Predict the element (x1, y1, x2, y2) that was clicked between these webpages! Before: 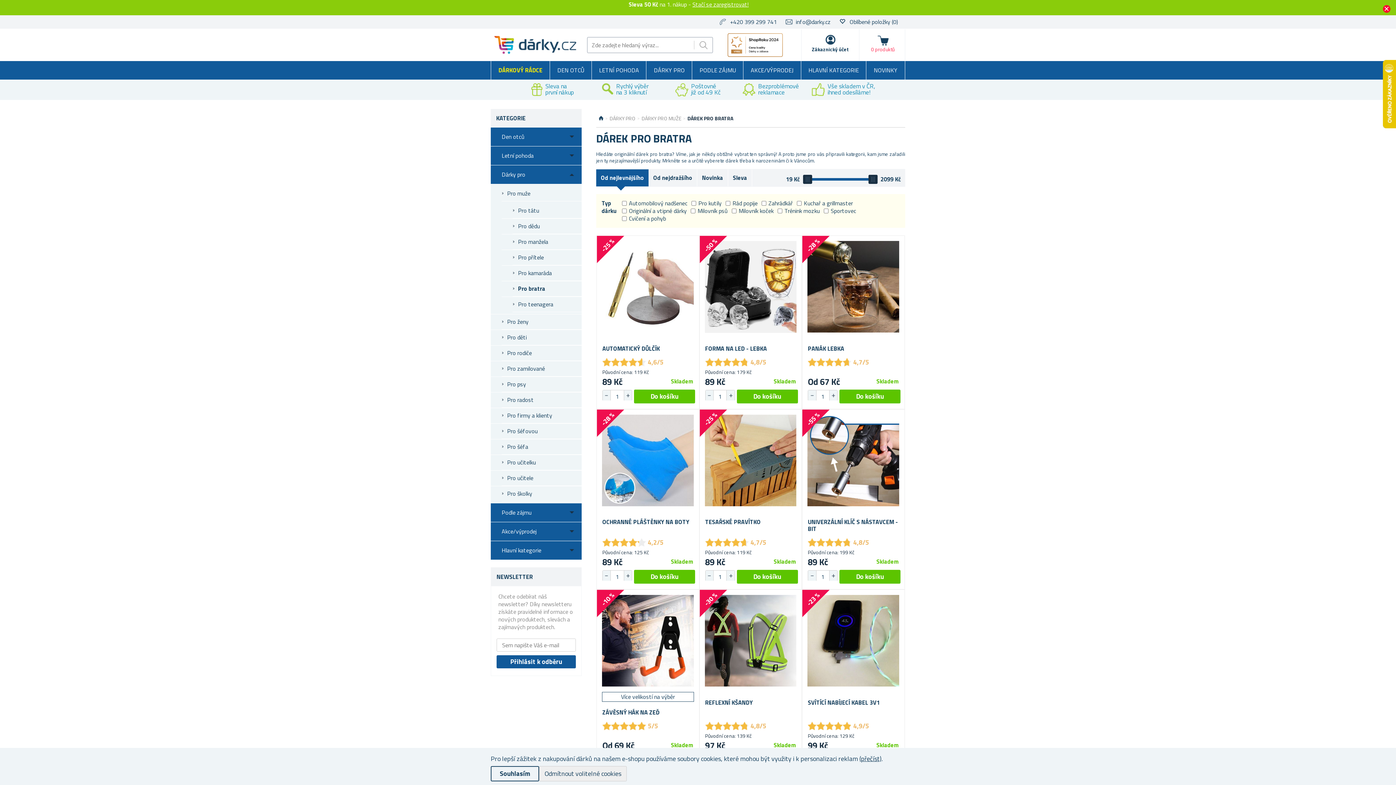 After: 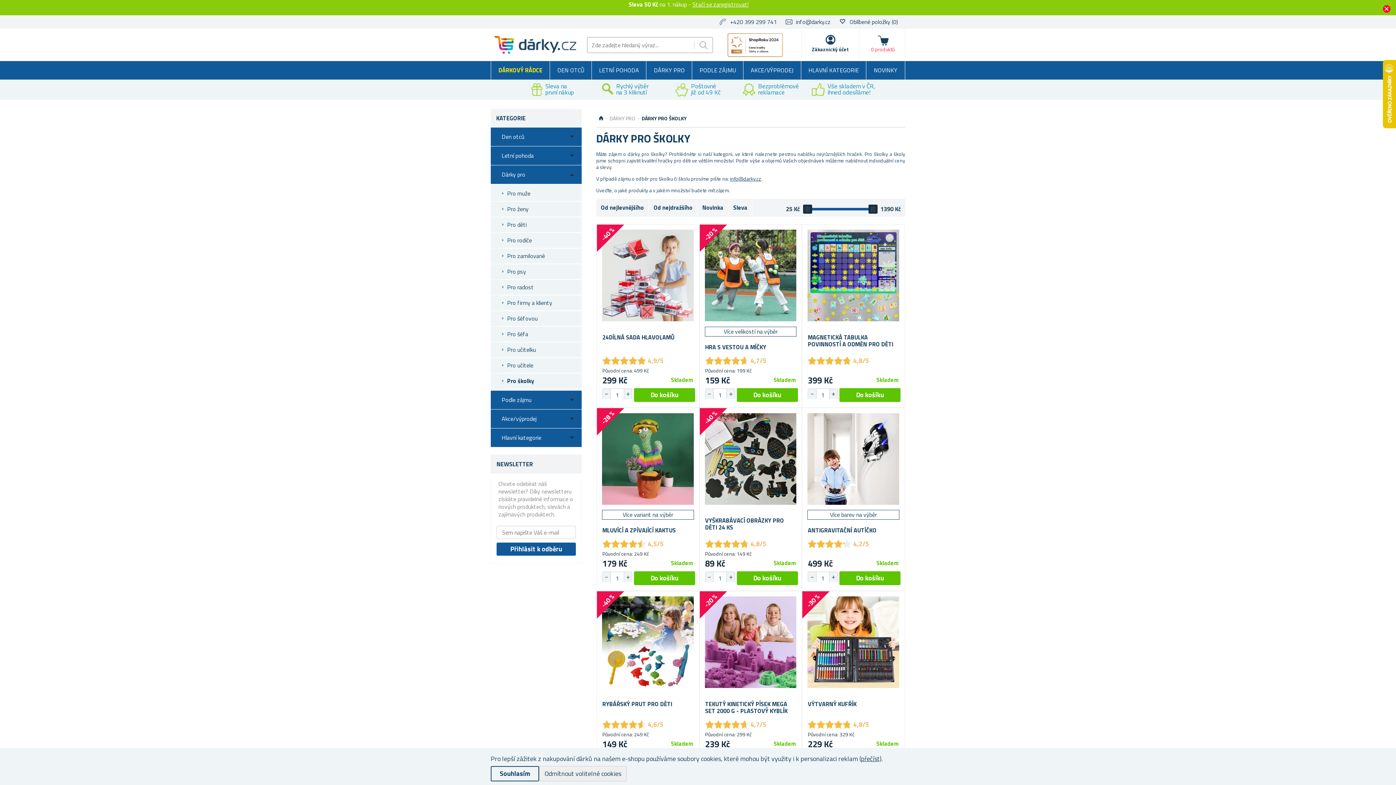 Action: bbox: (501, 486, 581, 501) label: Pro školky